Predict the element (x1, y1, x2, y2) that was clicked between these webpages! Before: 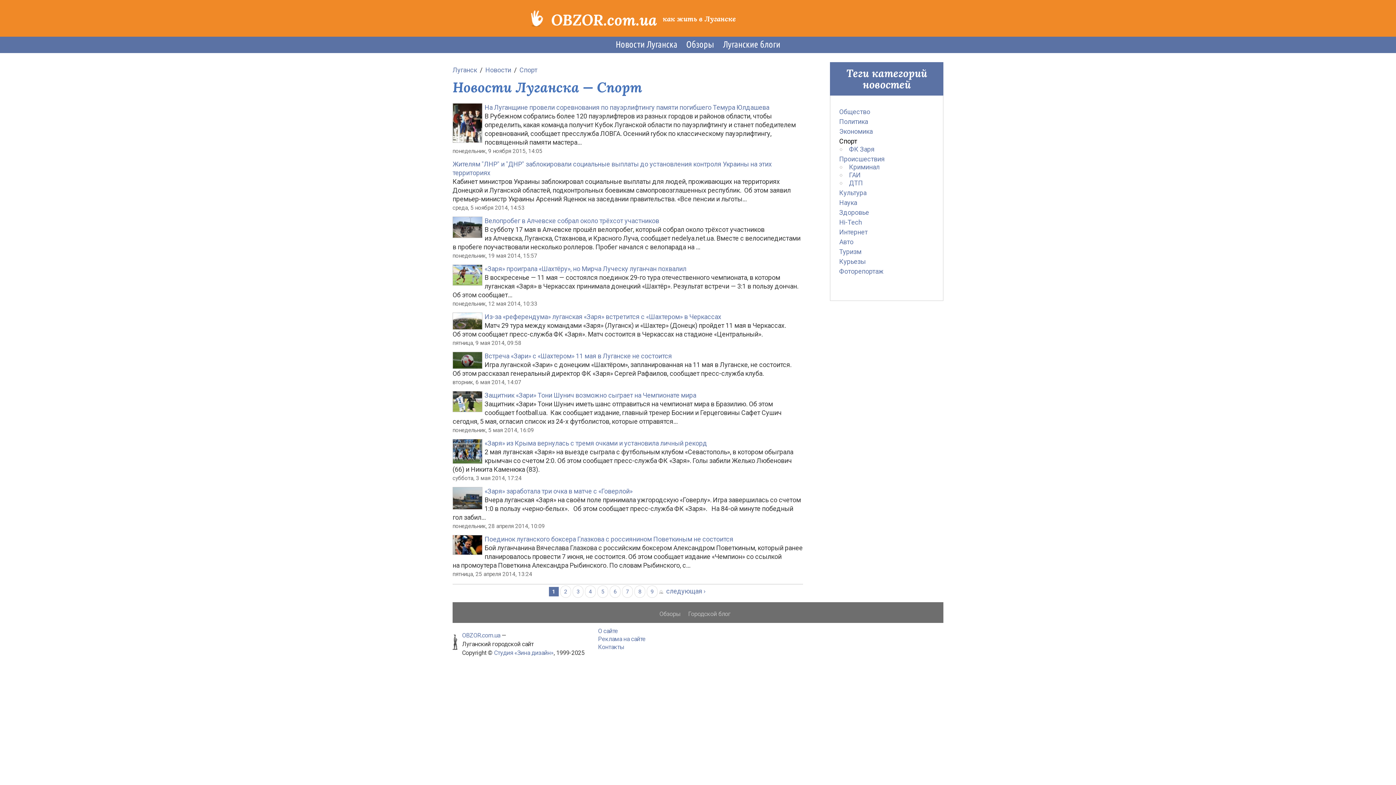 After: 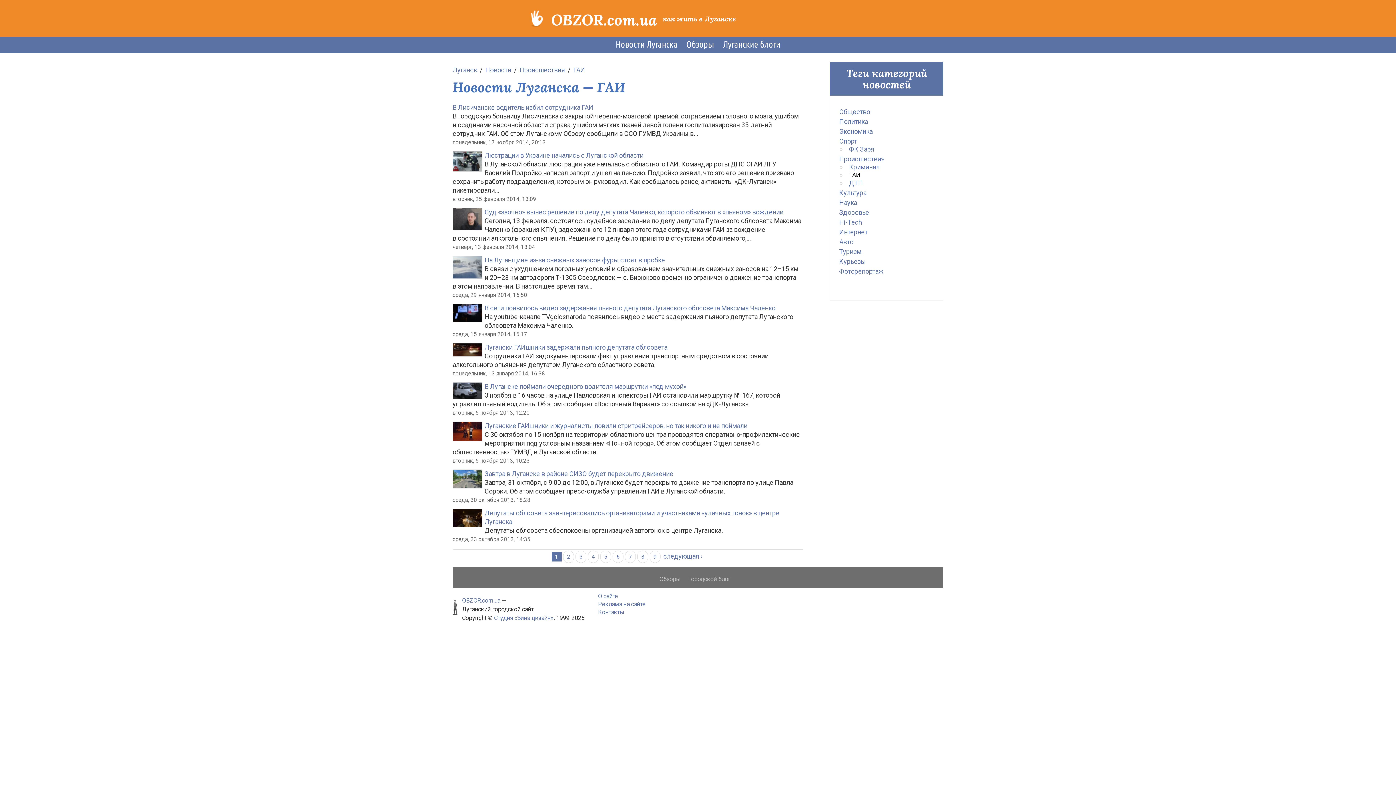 Action: label: ГАИ bbox: (849, 171, 938, 179)